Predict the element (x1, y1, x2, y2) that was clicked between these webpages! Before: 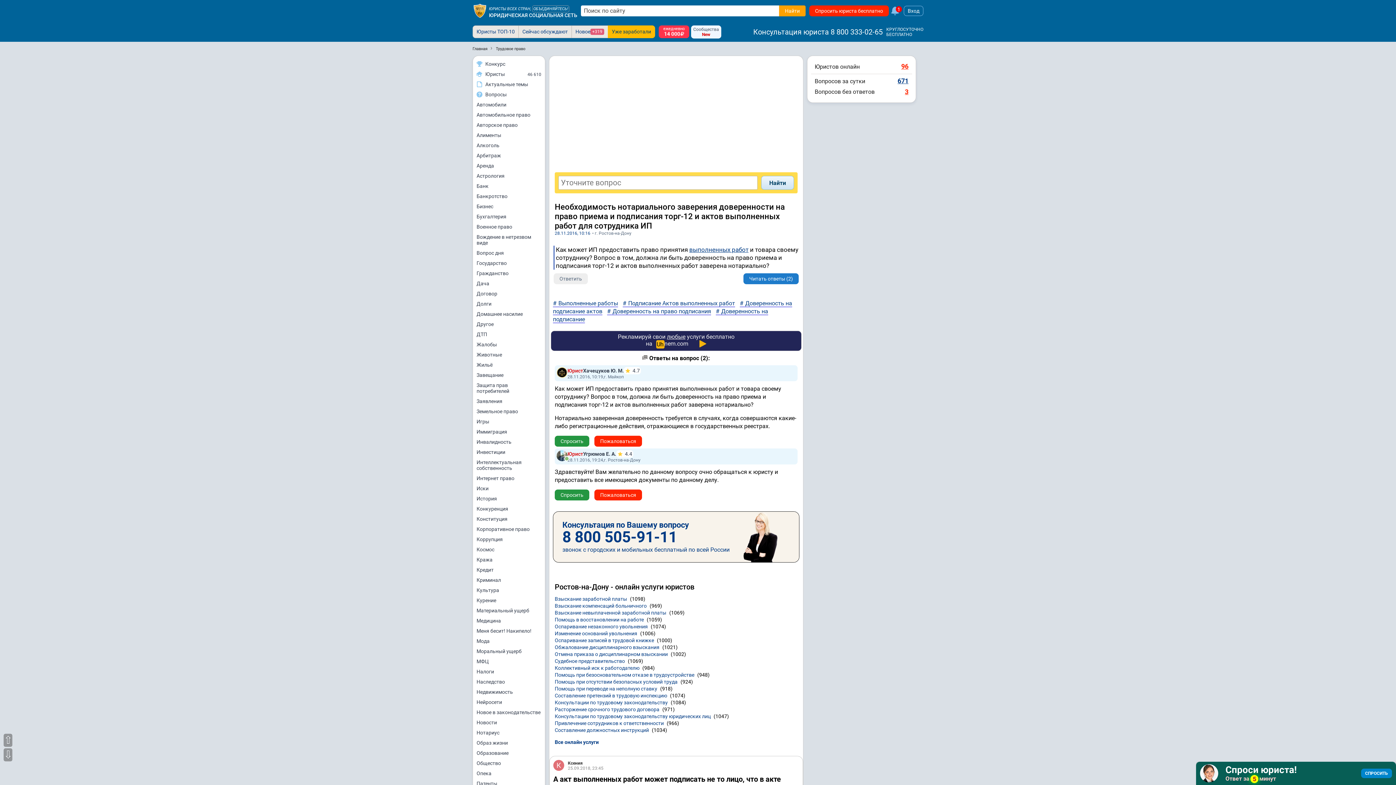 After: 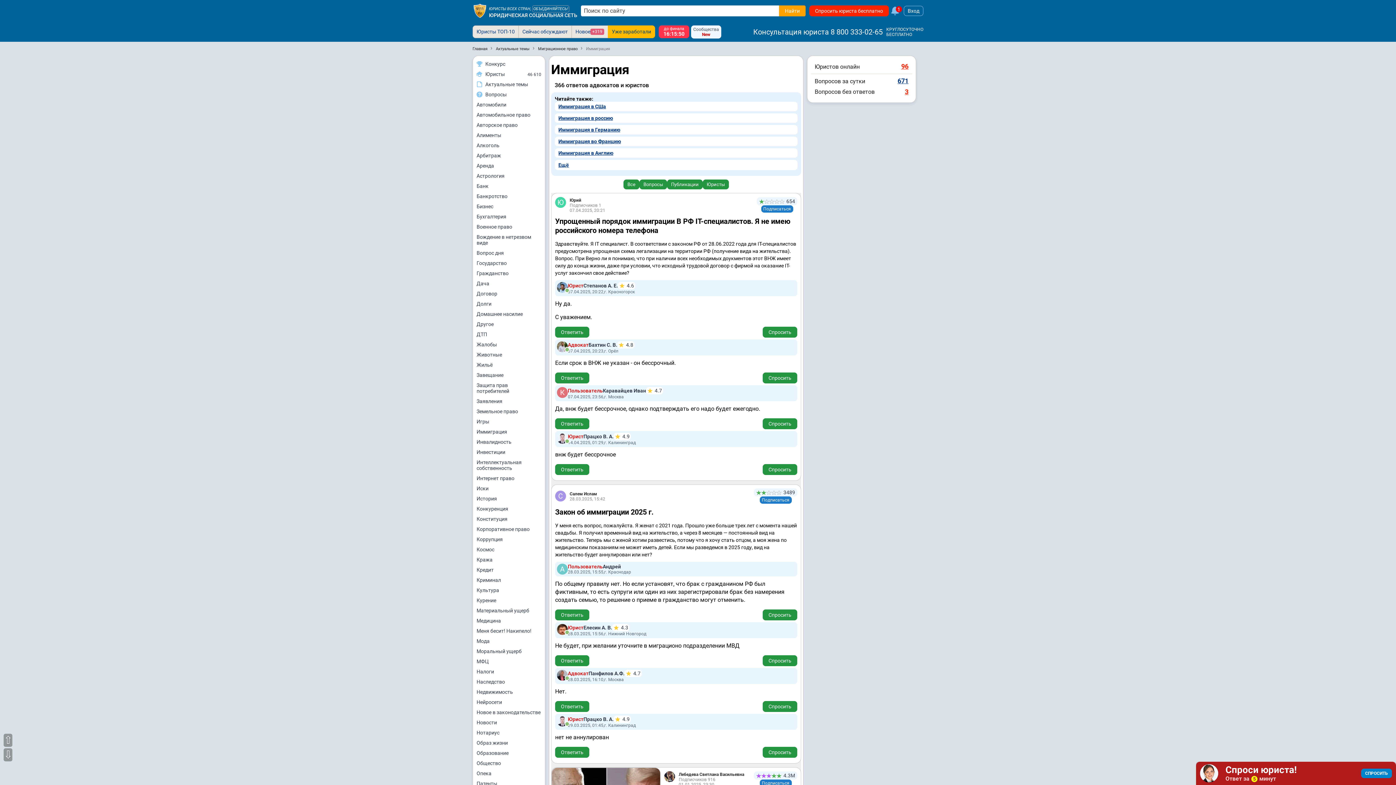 Action: bbox: (473, 426, 545, 437) label: Иммиграция